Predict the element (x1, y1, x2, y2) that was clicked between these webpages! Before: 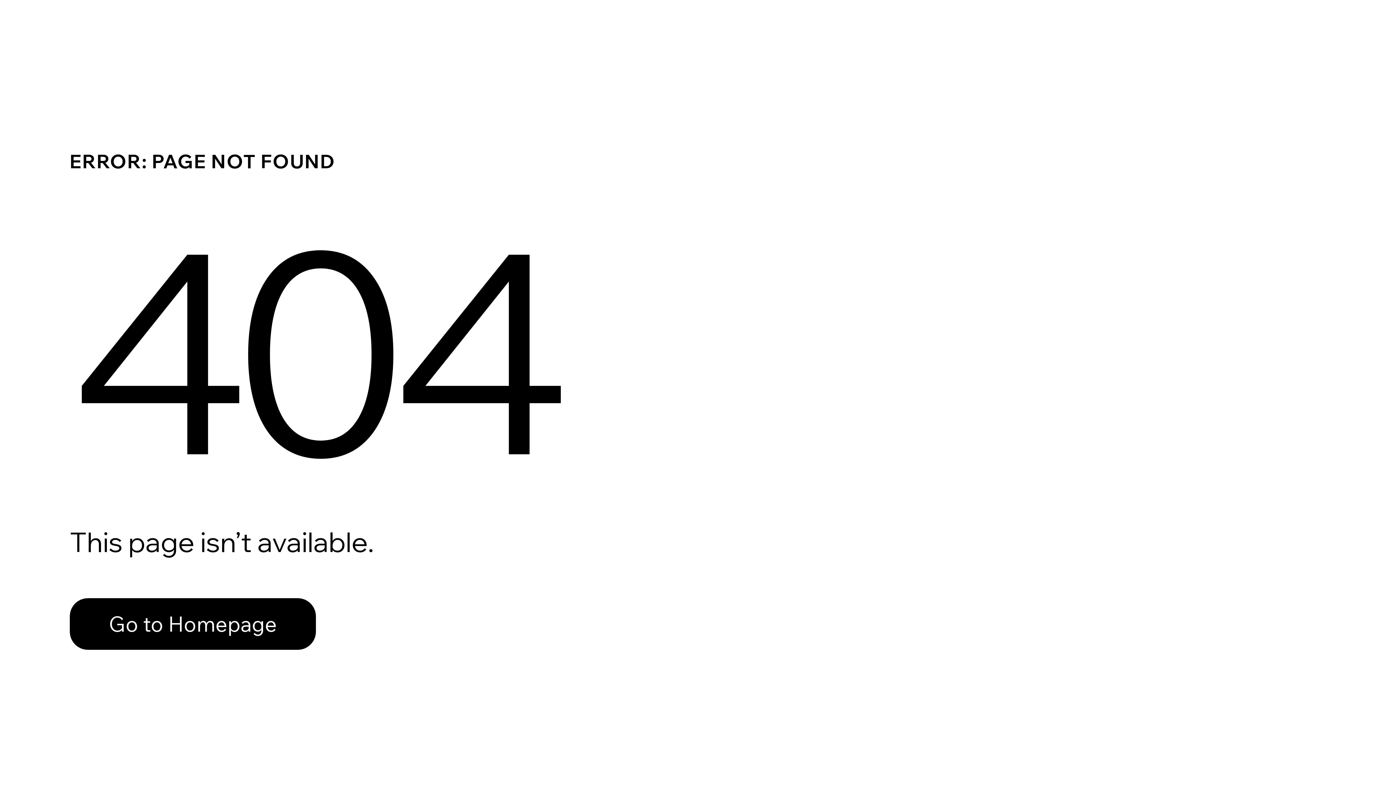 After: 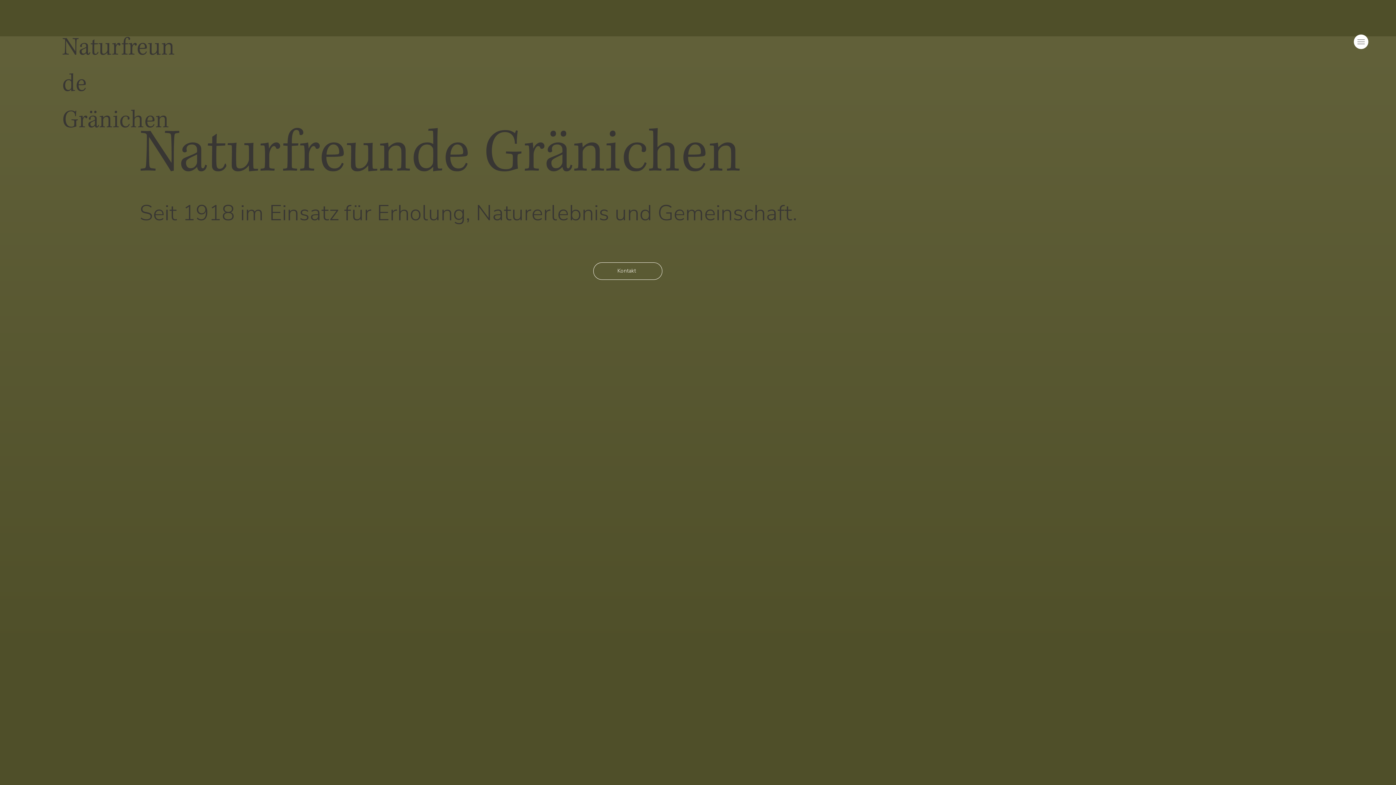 Action: label: Go to Homepage bbox: (69, 582, 768, 659)